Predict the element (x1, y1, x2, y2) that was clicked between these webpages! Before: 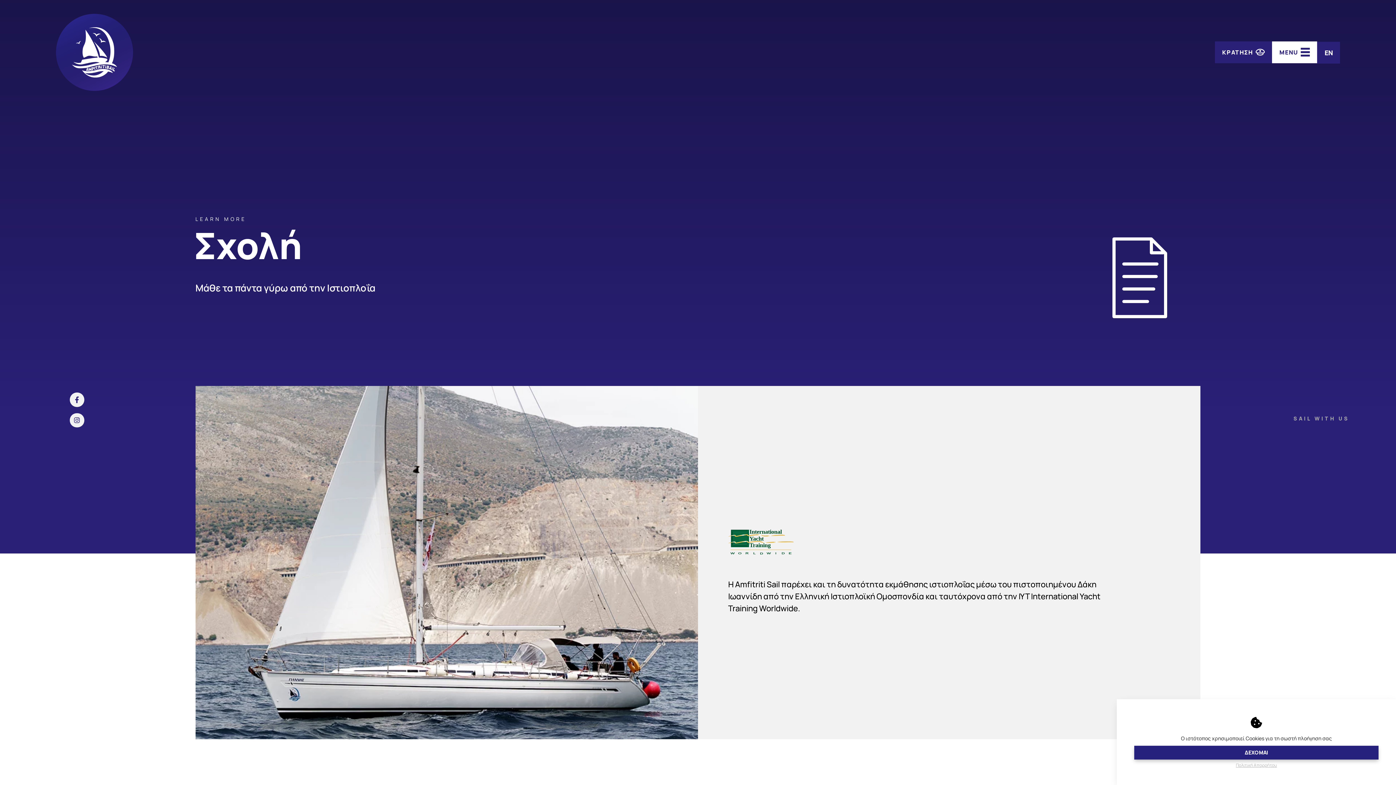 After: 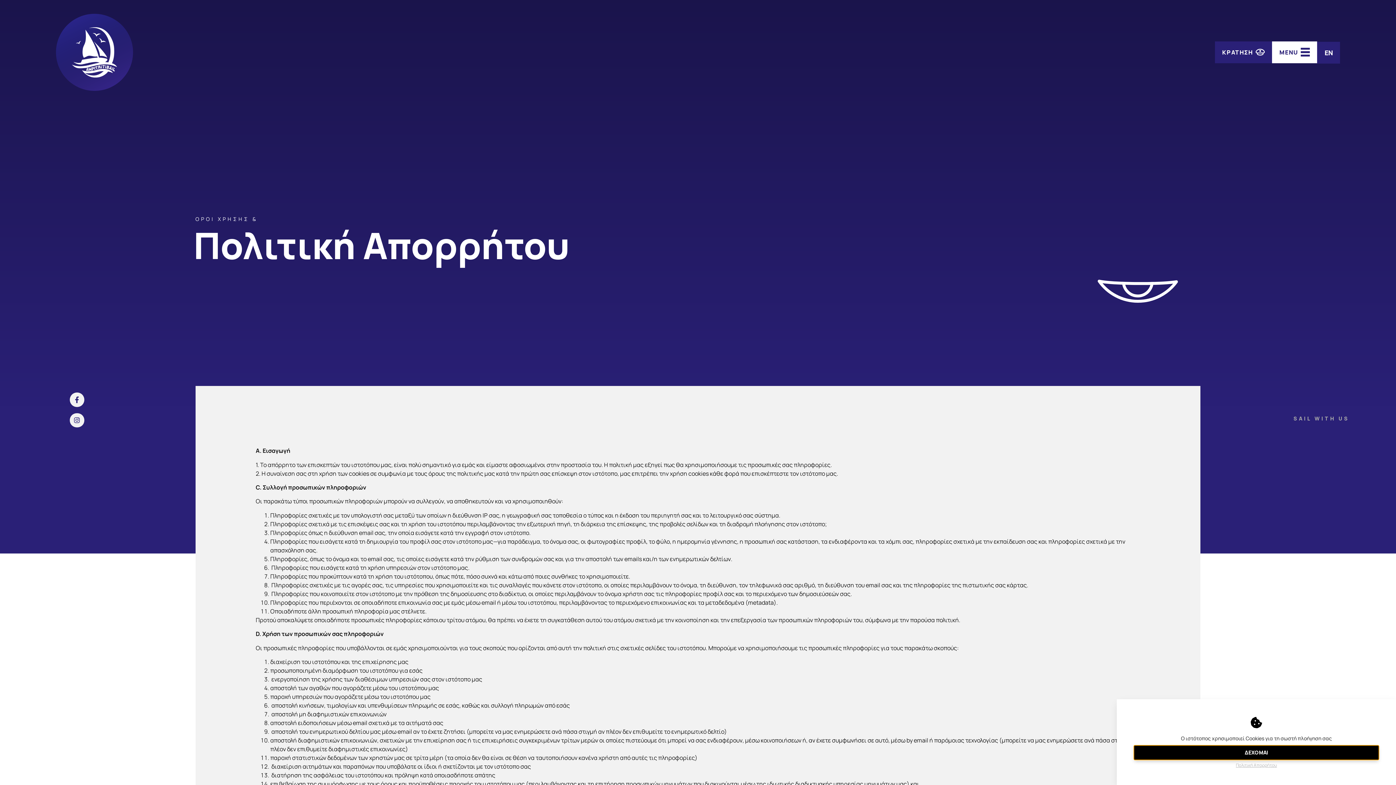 Action: bbox: (1236, 762, 1277, 768) label: Πολιτική Απορρήτου